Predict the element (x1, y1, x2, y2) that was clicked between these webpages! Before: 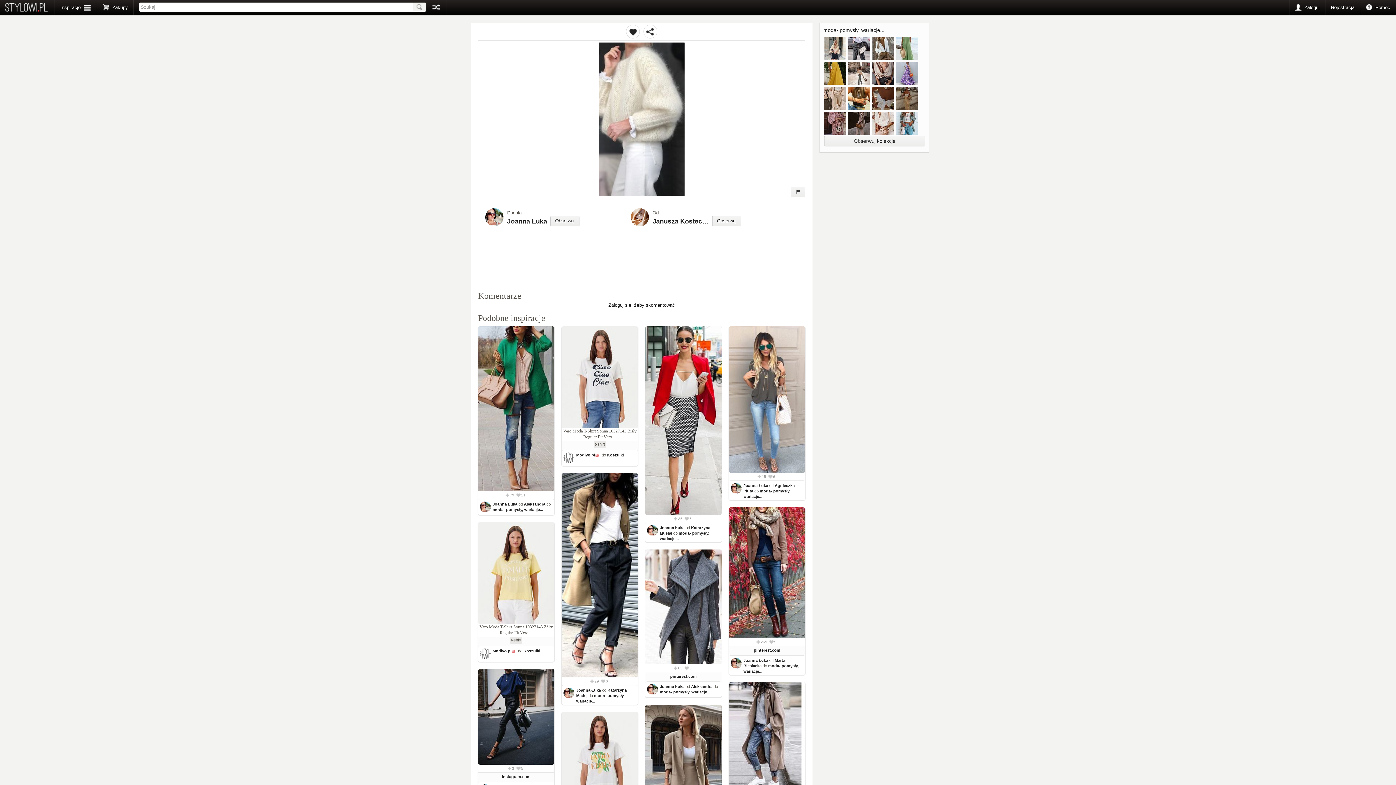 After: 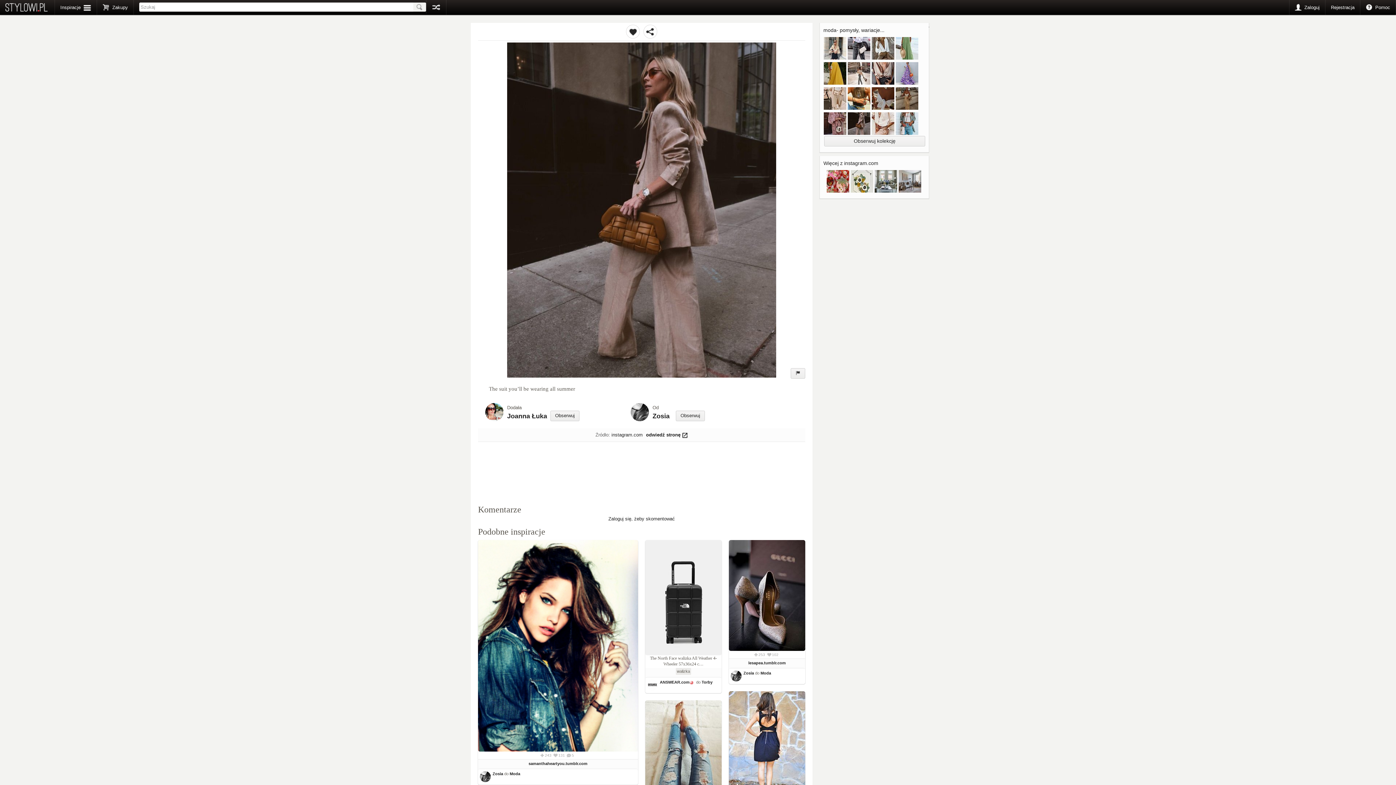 Action: bbox: (848, 131, 872, 137) label:  